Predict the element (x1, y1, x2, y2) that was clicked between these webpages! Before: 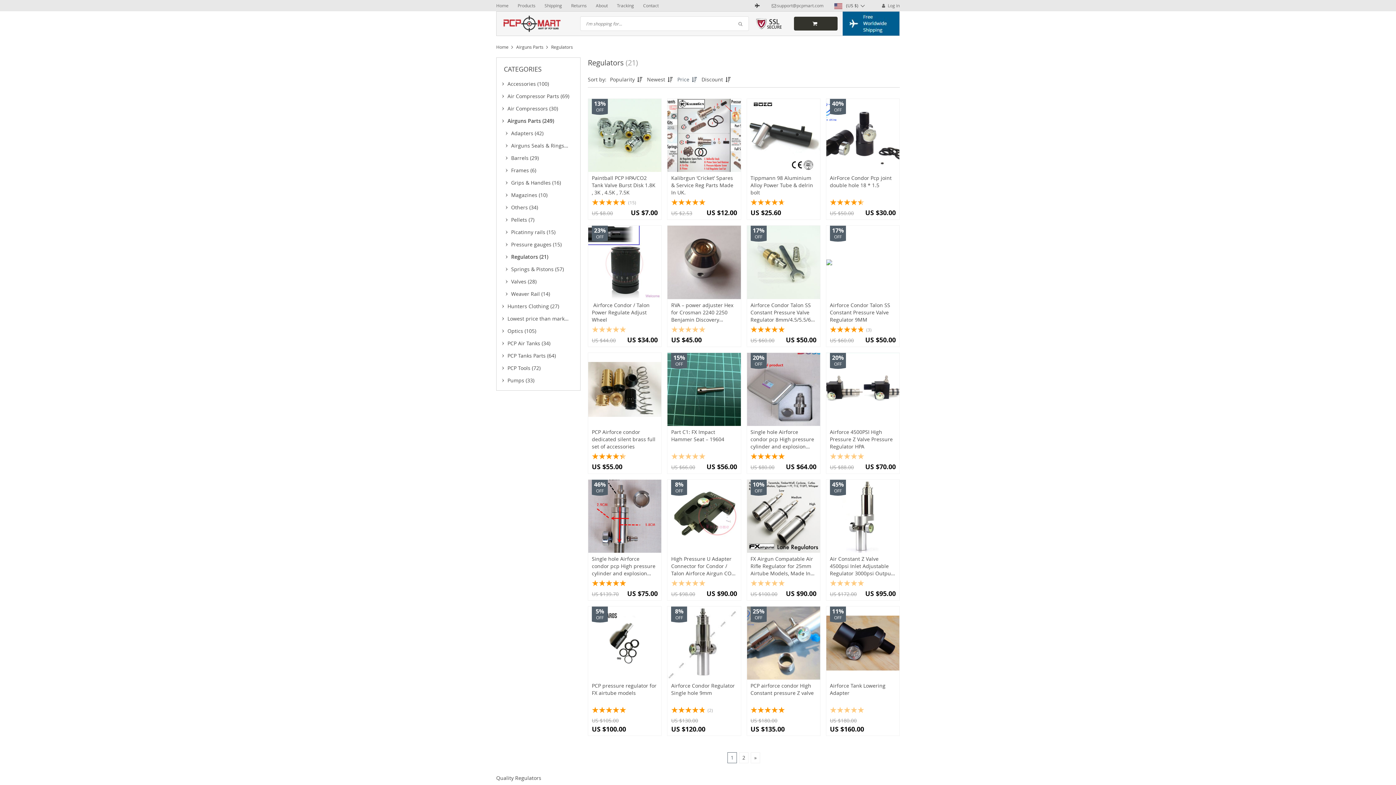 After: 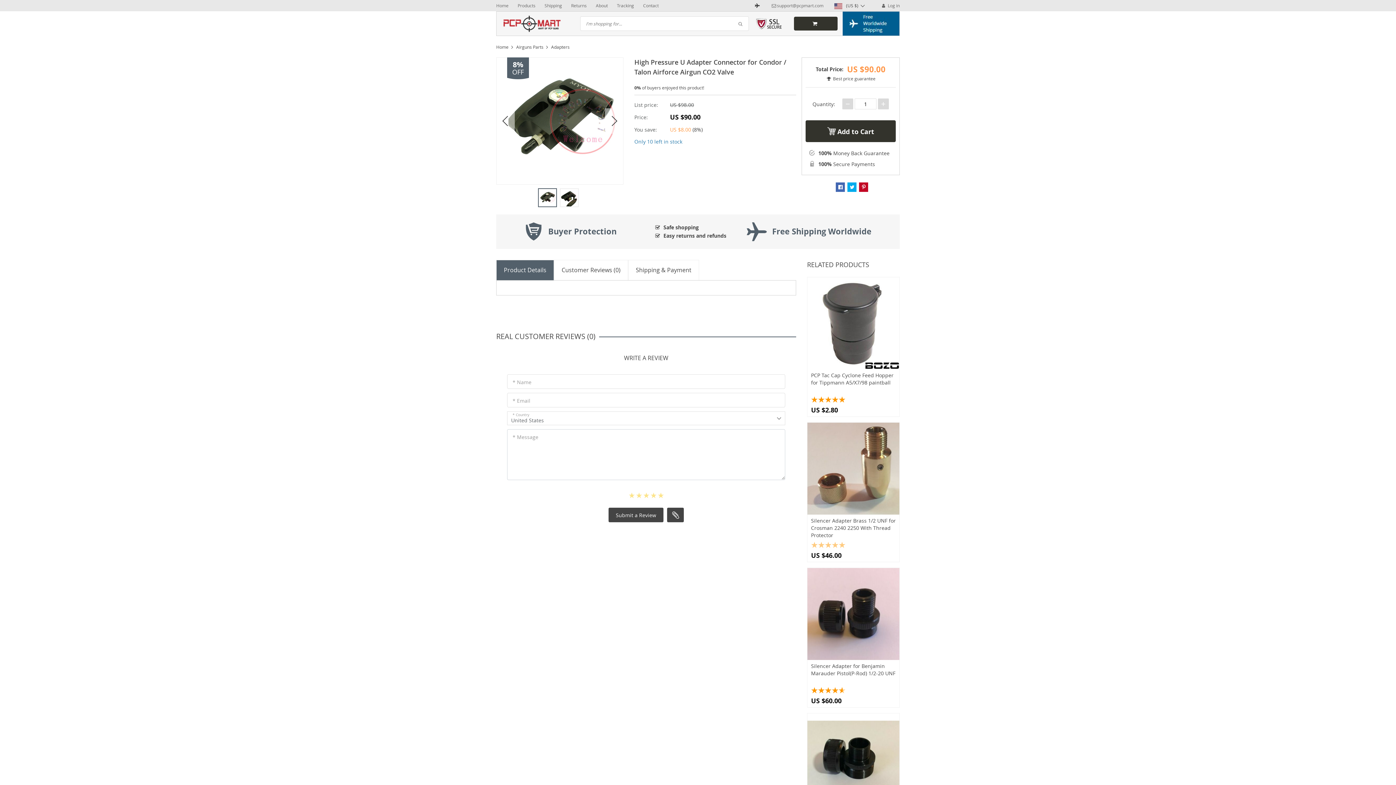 Action: label: High Pressure U Adapter Connector for Condor / Talon Airforce Airgun CO2 Valve
8% OFF
US $98.00


US $90.00 bbox: (667, 479, 740, 600)